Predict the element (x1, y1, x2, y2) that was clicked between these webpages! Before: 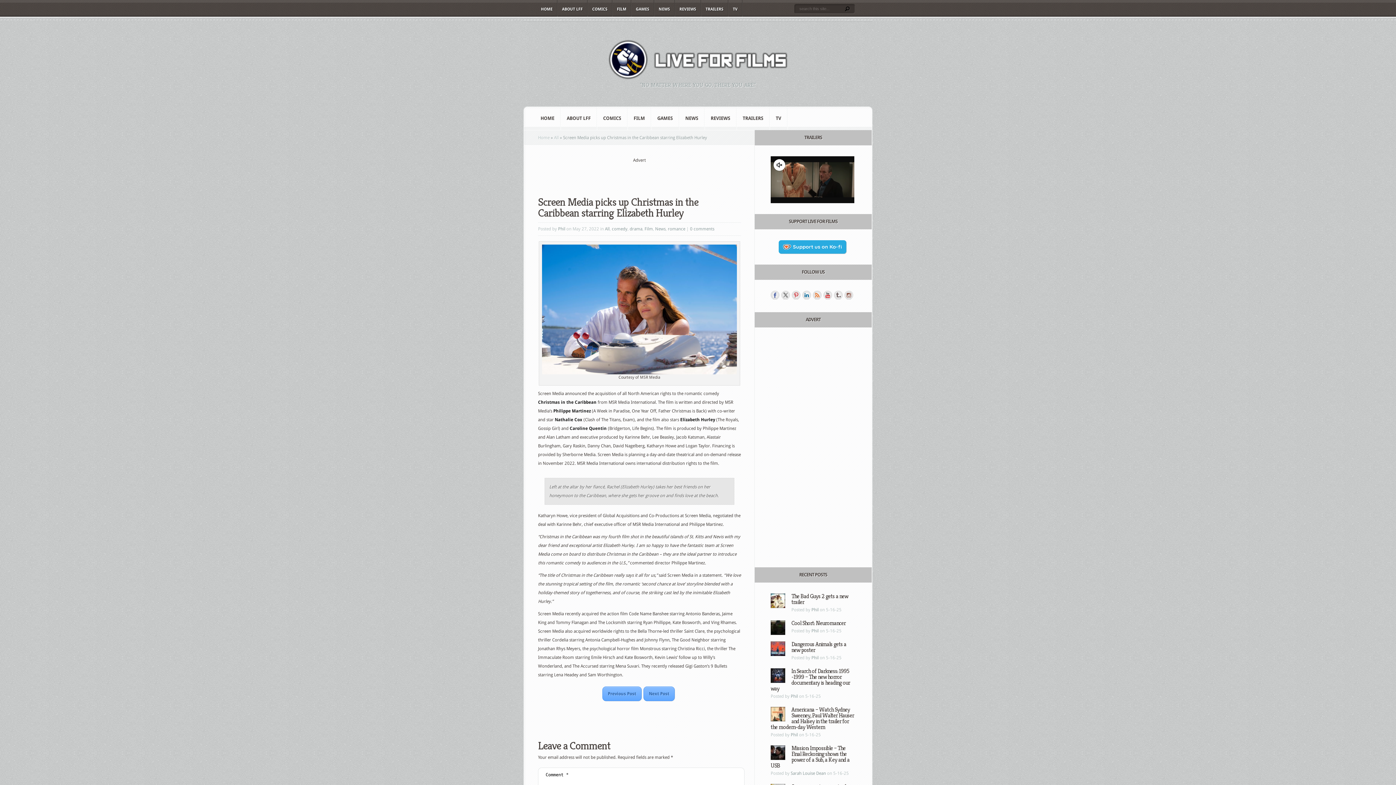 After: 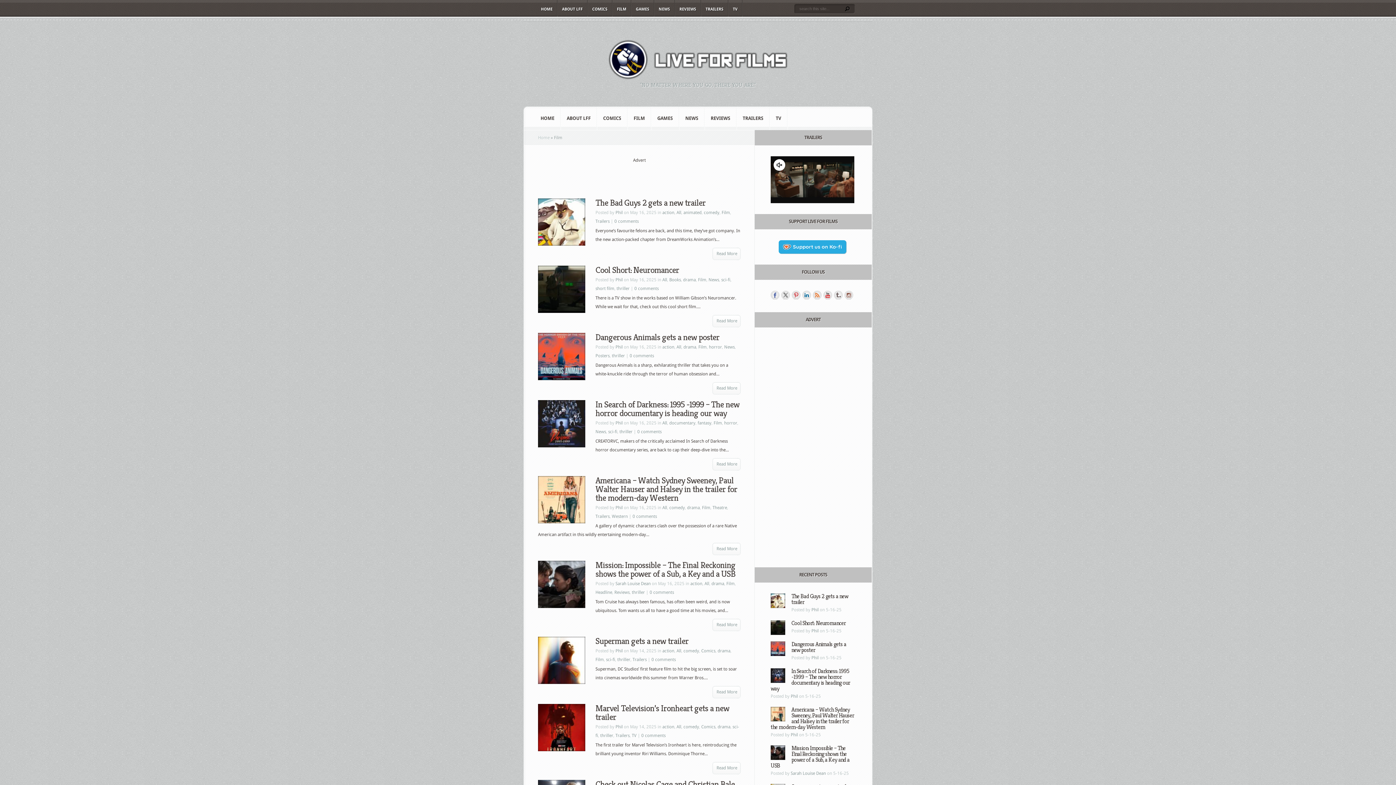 Action: bbox: (612, 0, 630, 16) label: FILM